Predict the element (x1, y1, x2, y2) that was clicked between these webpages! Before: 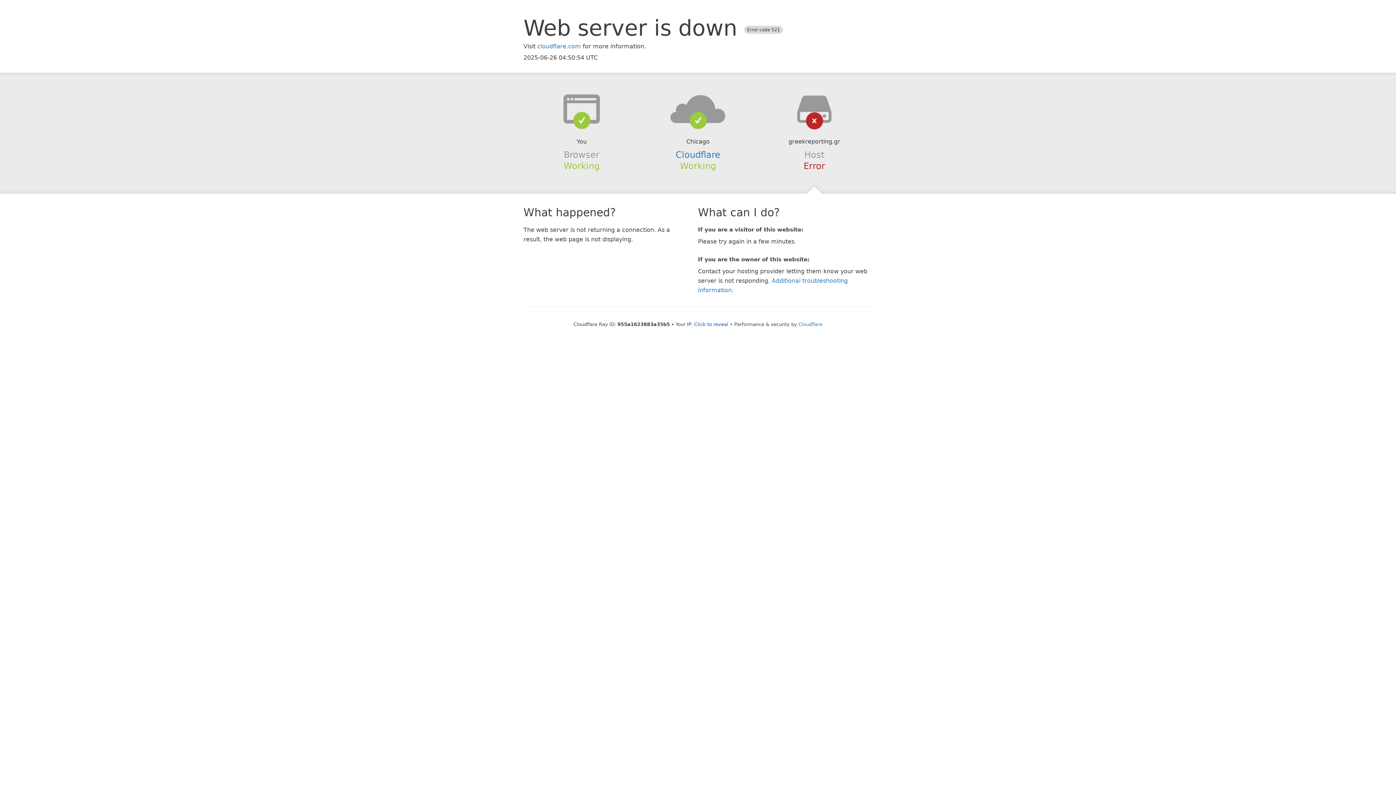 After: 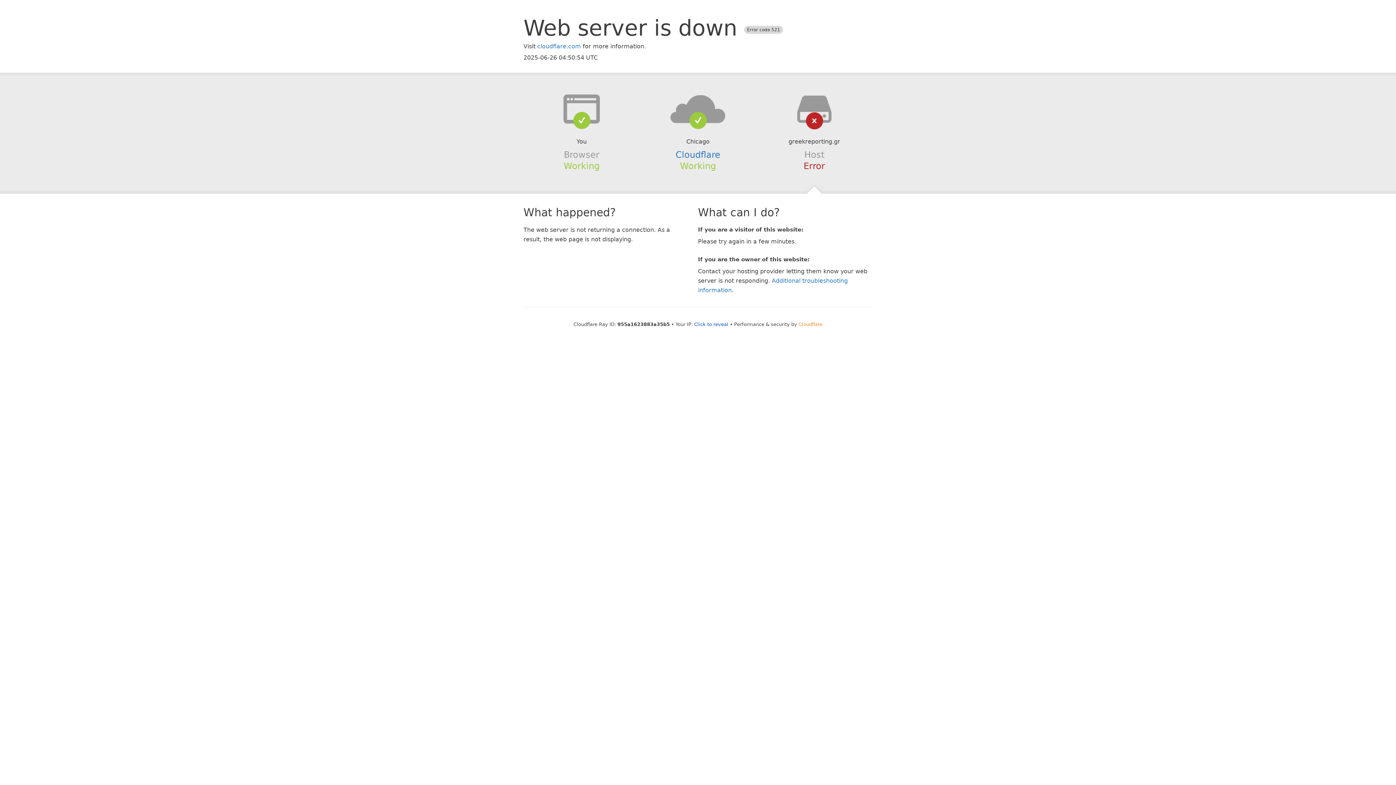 Action: label: Cloudflare bbox: (798, 321, 822, 327)